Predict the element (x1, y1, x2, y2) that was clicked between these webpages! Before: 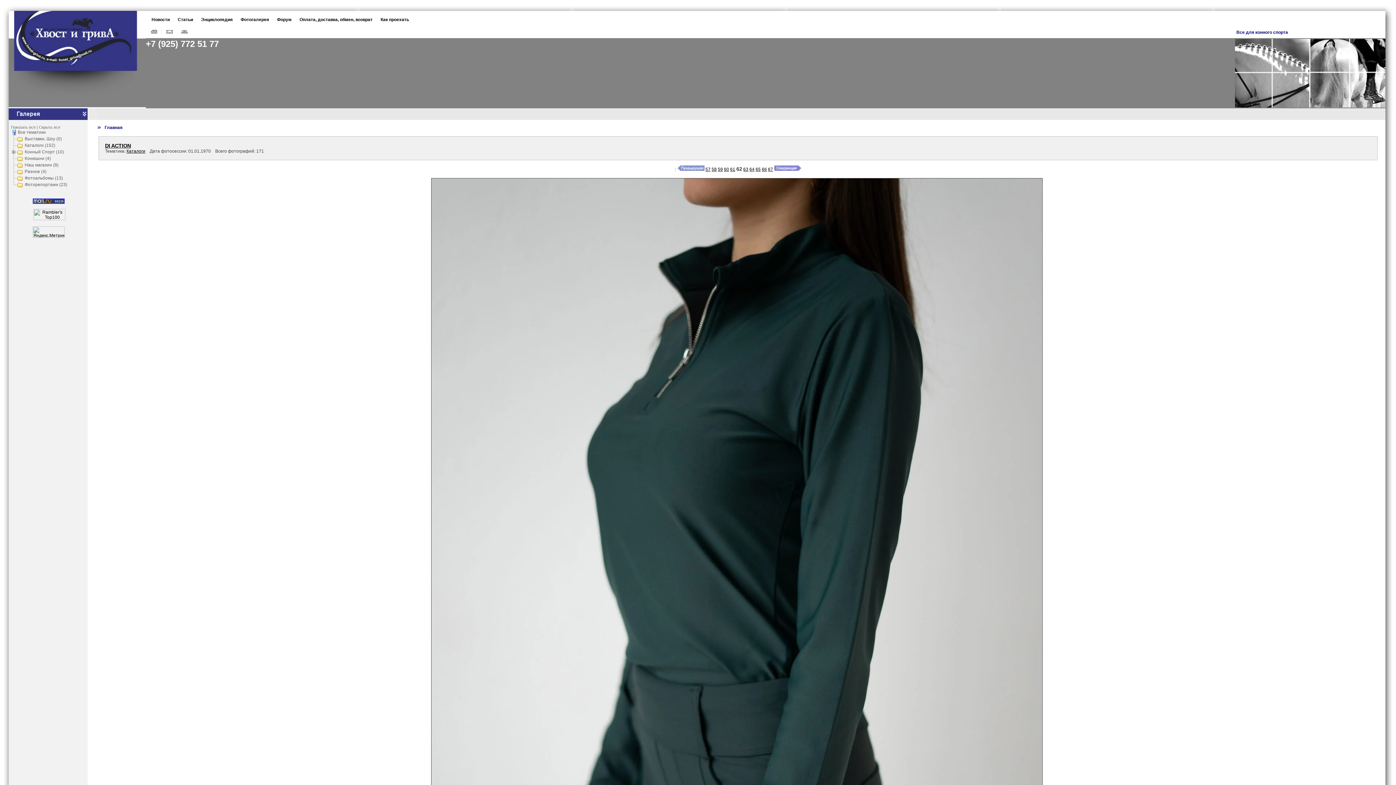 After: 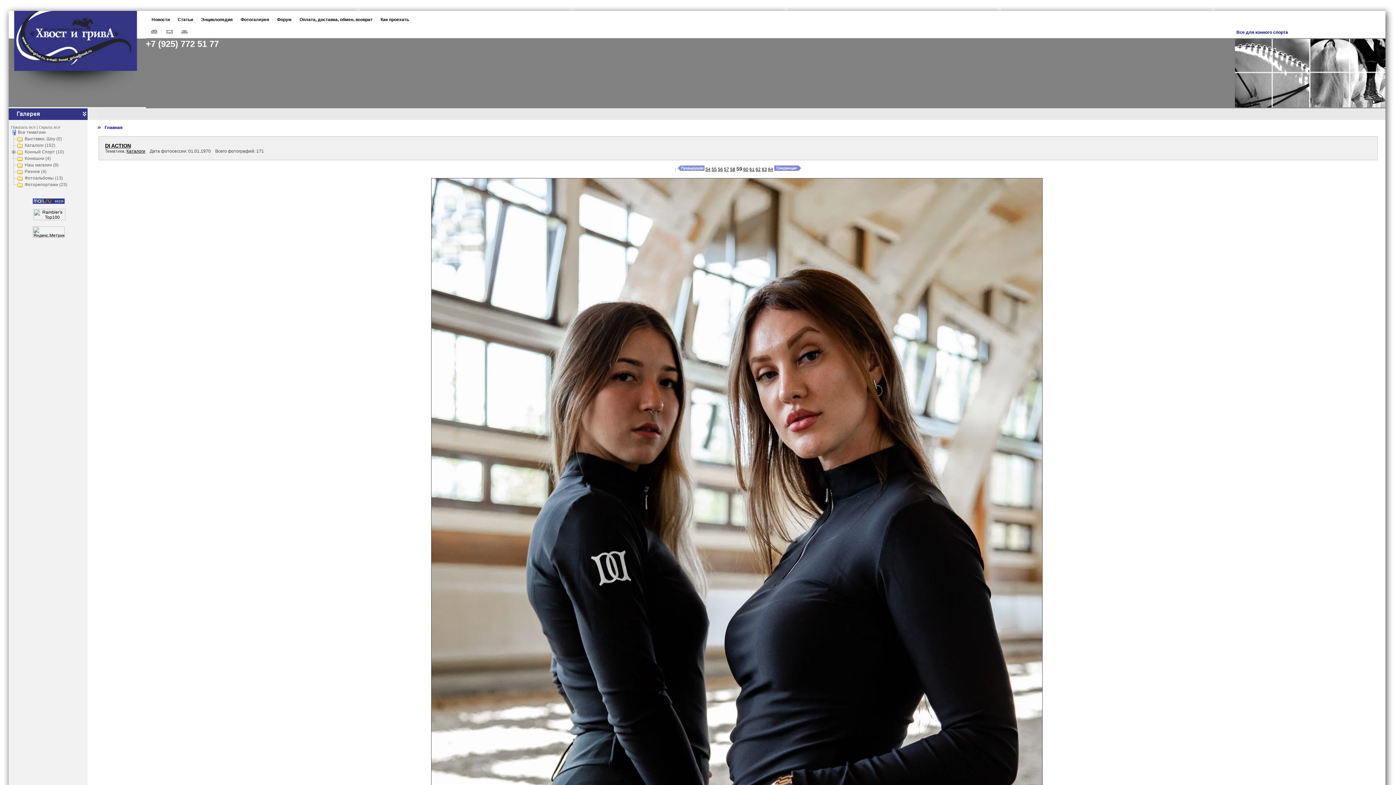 Action: bbox: (718, 166, 723, 172) label: 59